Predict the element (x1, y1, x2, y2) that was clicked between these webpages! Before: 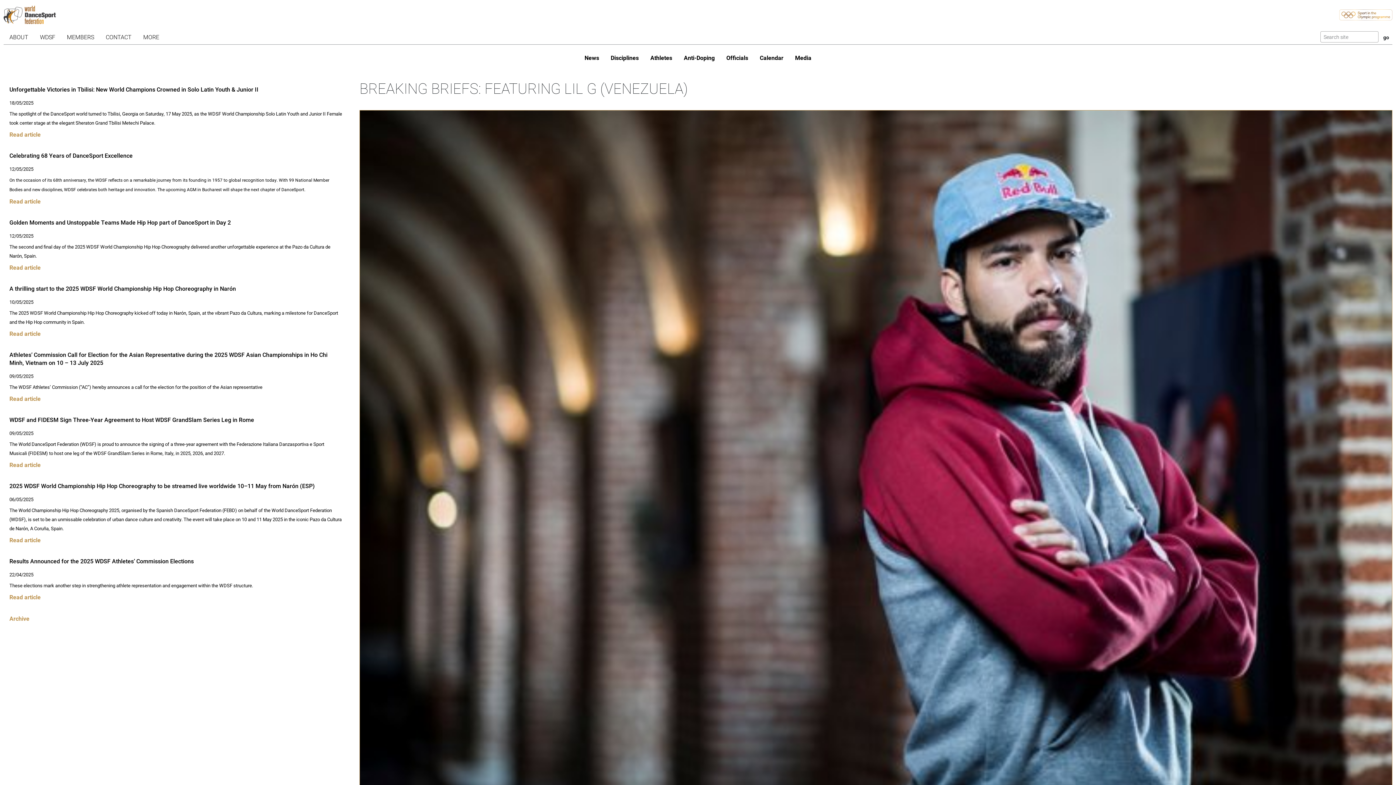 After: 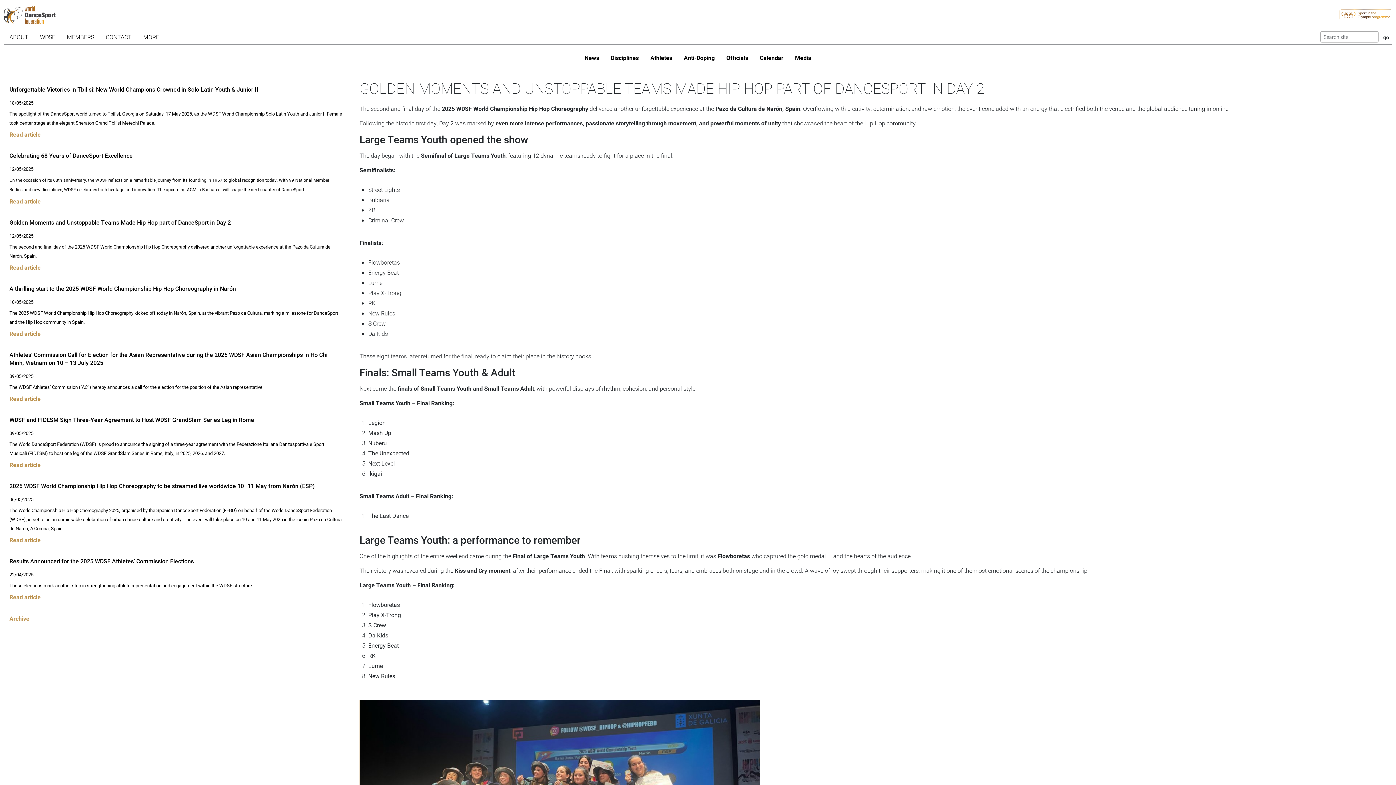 Action: label: Golden Moments and Unstoppable Teams Made Hip Hop part of DanceSport in Day 2

12/05/2025

The second and final day of the 2025 WDSF World Championship Hip Hop Choreography delivered another unforgettable experience at the Pazo da Cultura de Narón, Spain.

Read article bbox: (9, 218, 342, 272)